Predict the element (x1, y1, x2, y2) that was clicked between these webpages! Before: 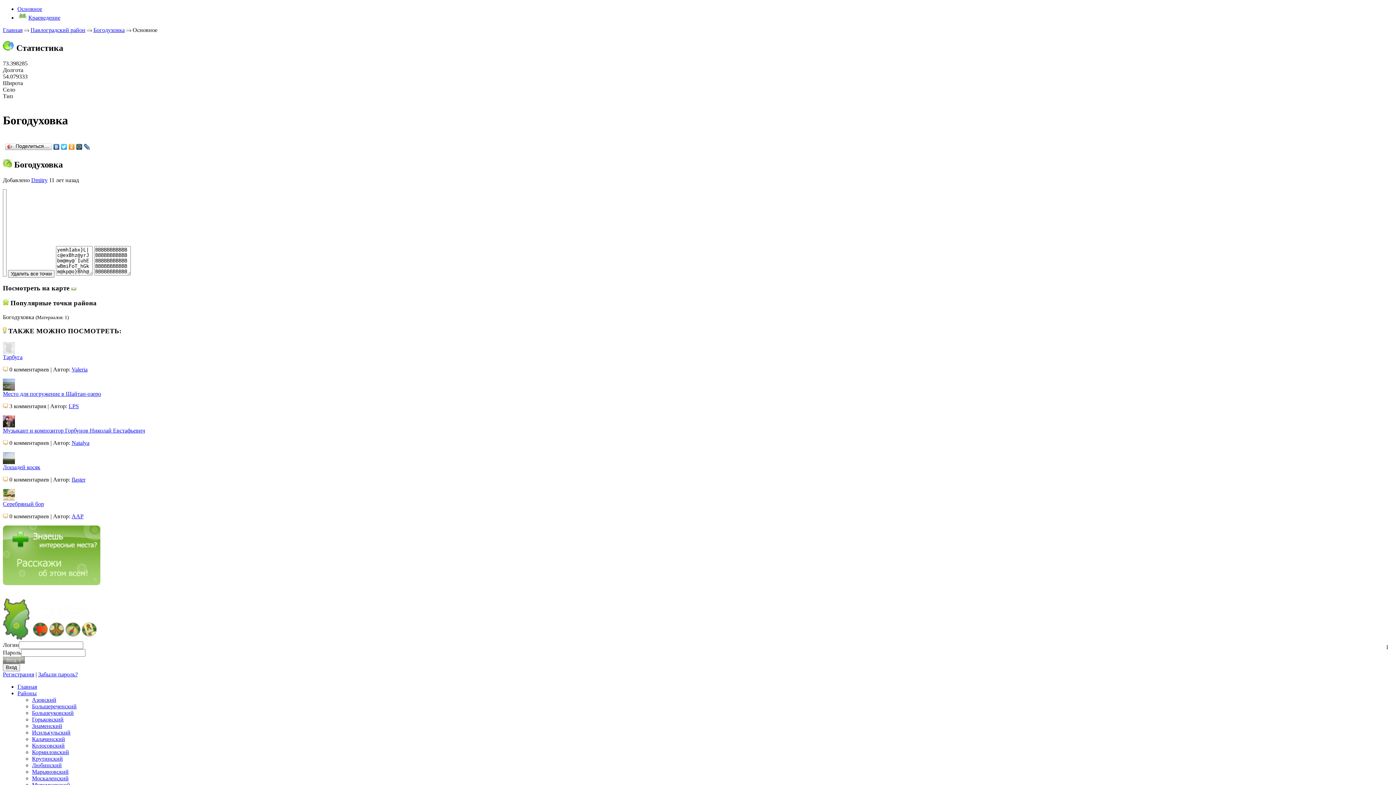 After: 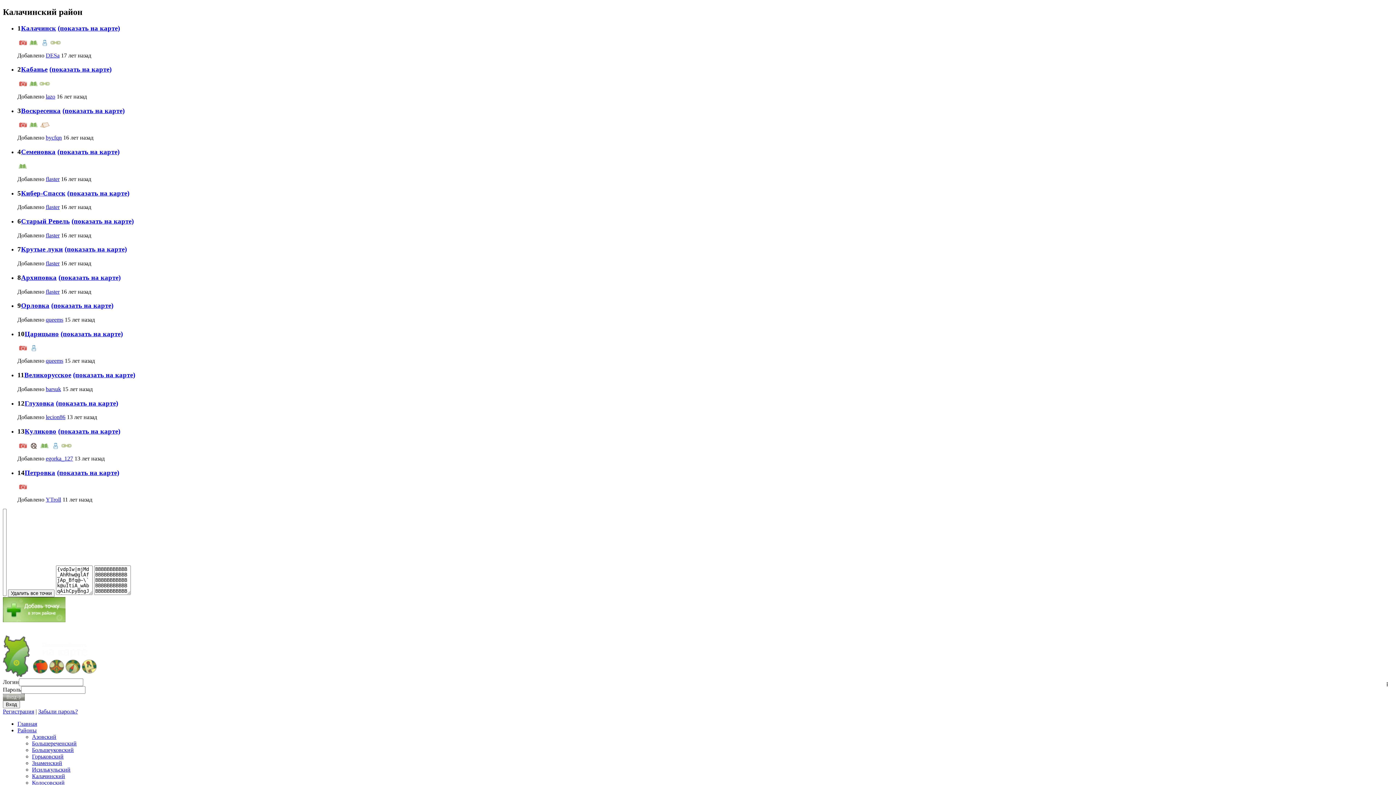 Action: bbox: (32, 736, 65, 742) label: Калачинский